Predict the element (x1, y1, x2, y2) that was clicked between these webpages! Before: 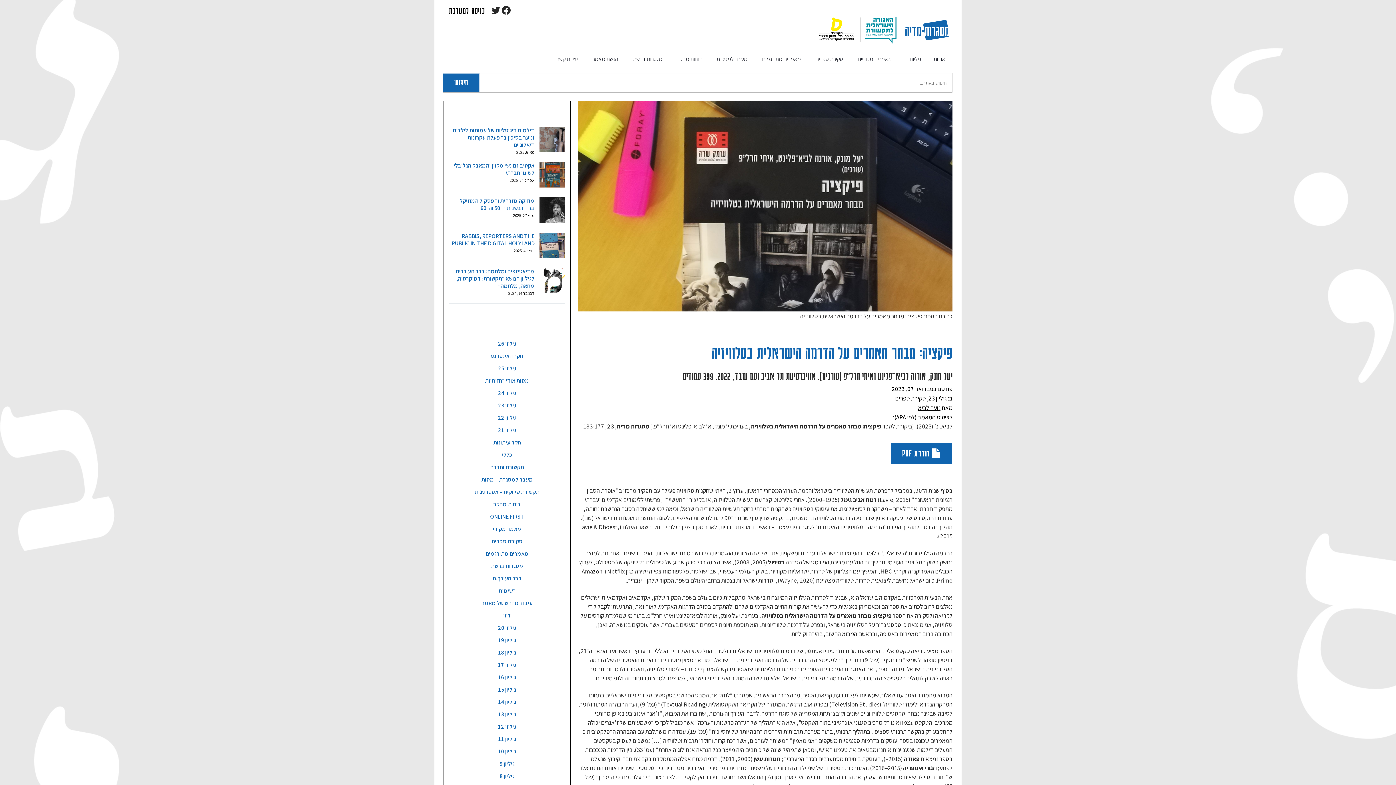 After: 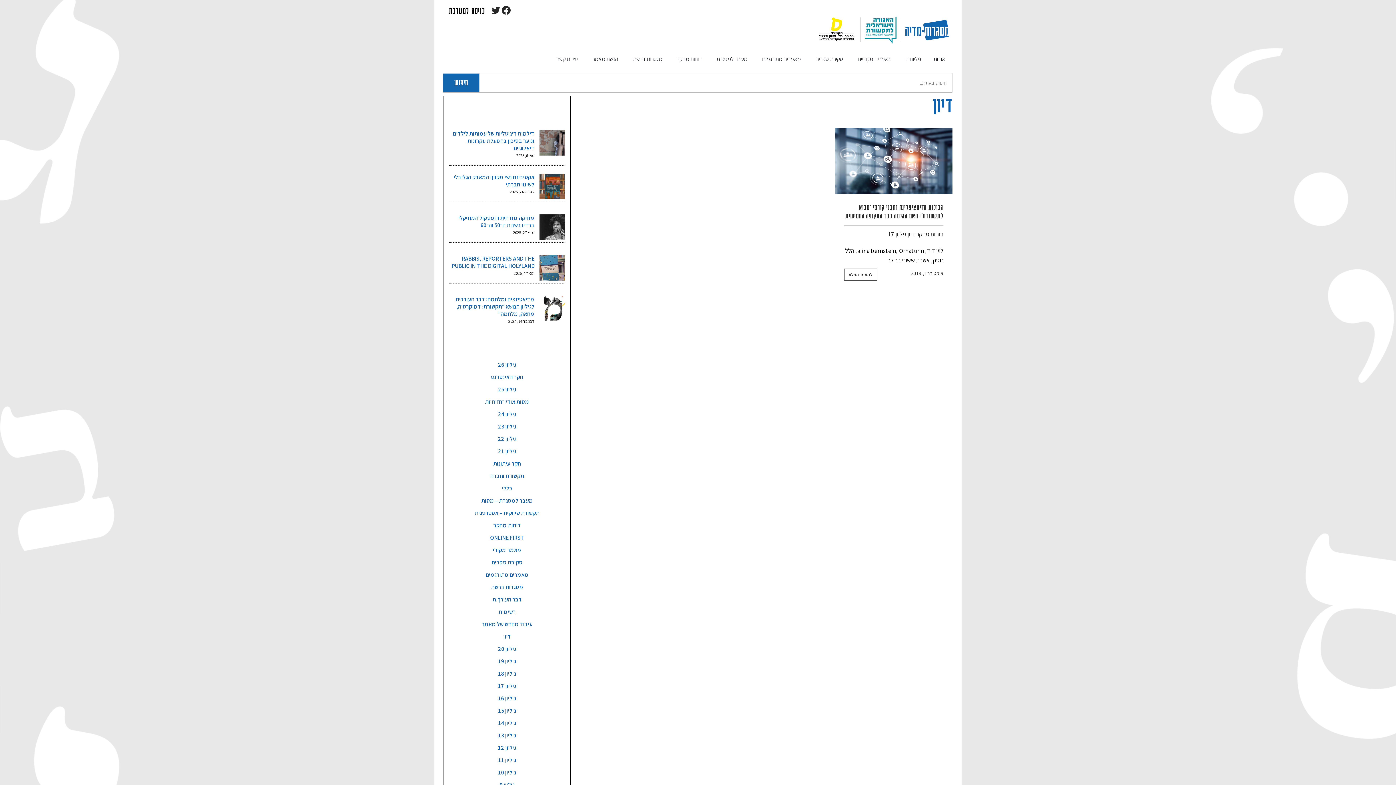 Action: bbox: (503, 612, 511, 619) label: דיון